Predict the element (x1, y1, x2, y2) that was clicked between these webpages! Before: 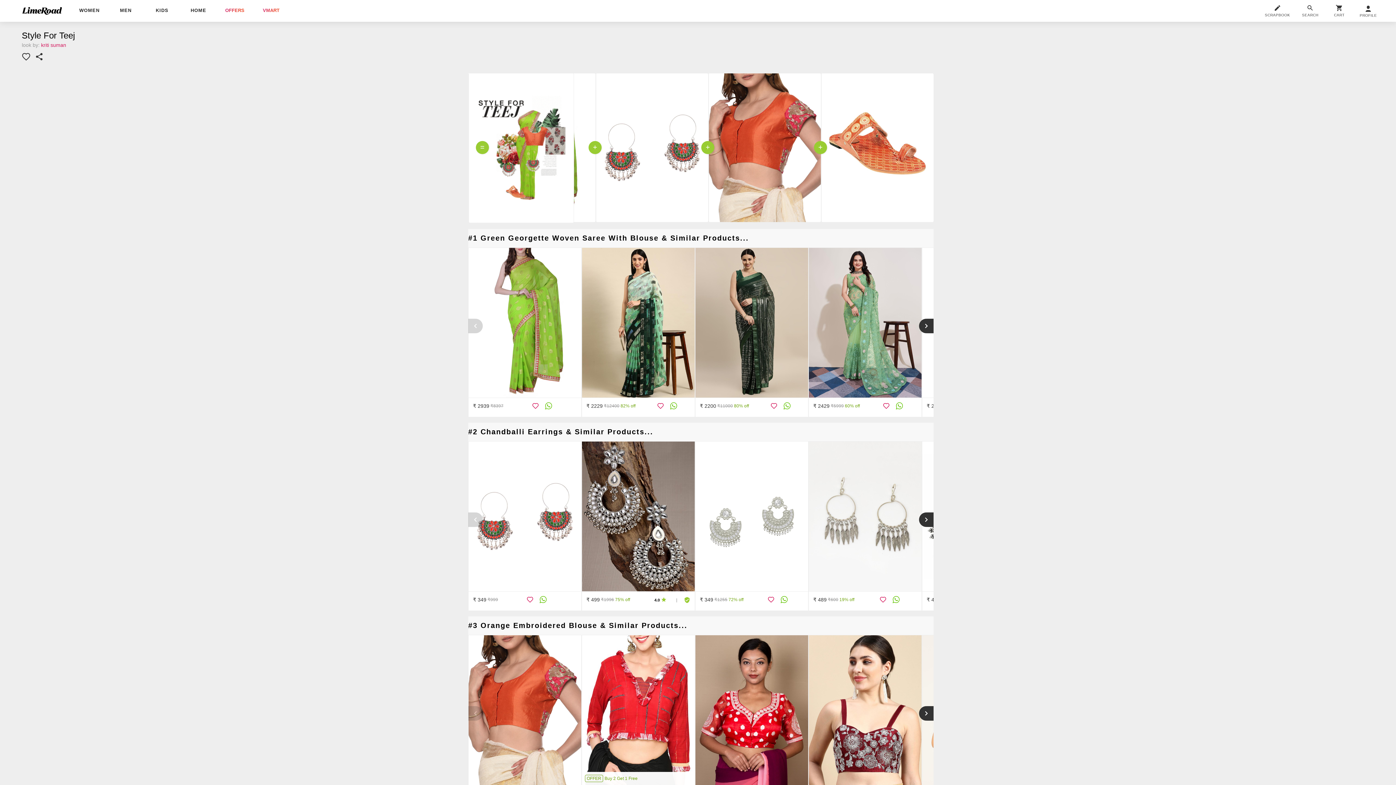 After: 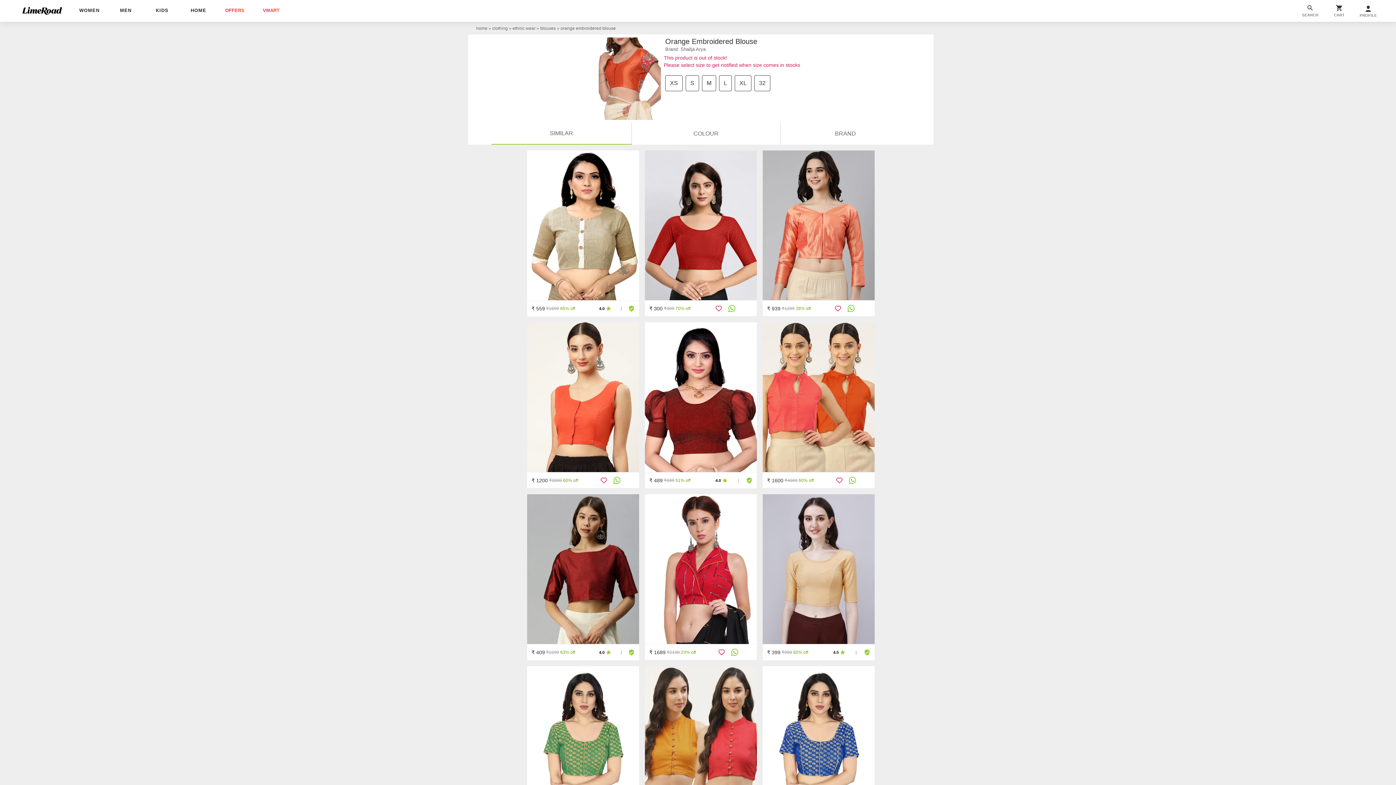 Action: bbox: (468, 635, 581, 785)